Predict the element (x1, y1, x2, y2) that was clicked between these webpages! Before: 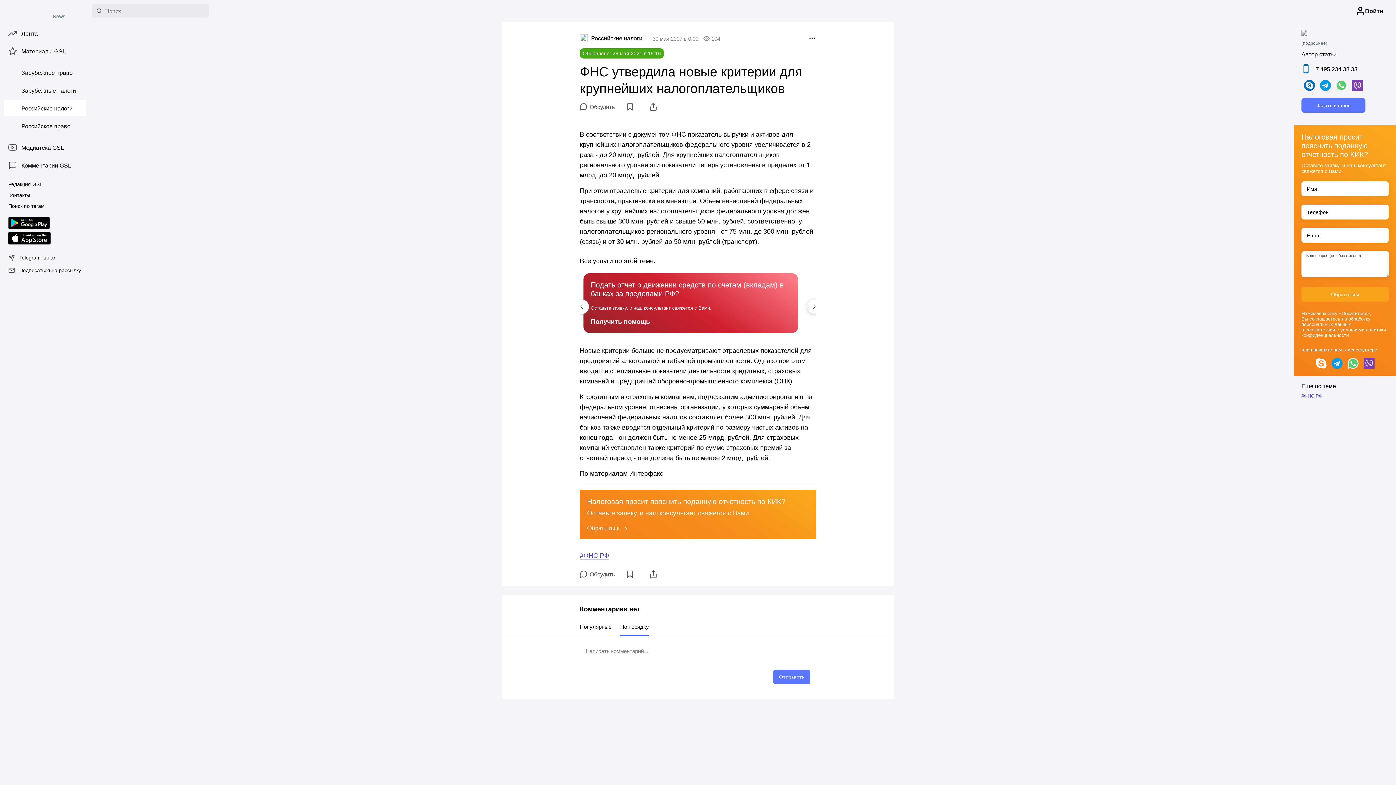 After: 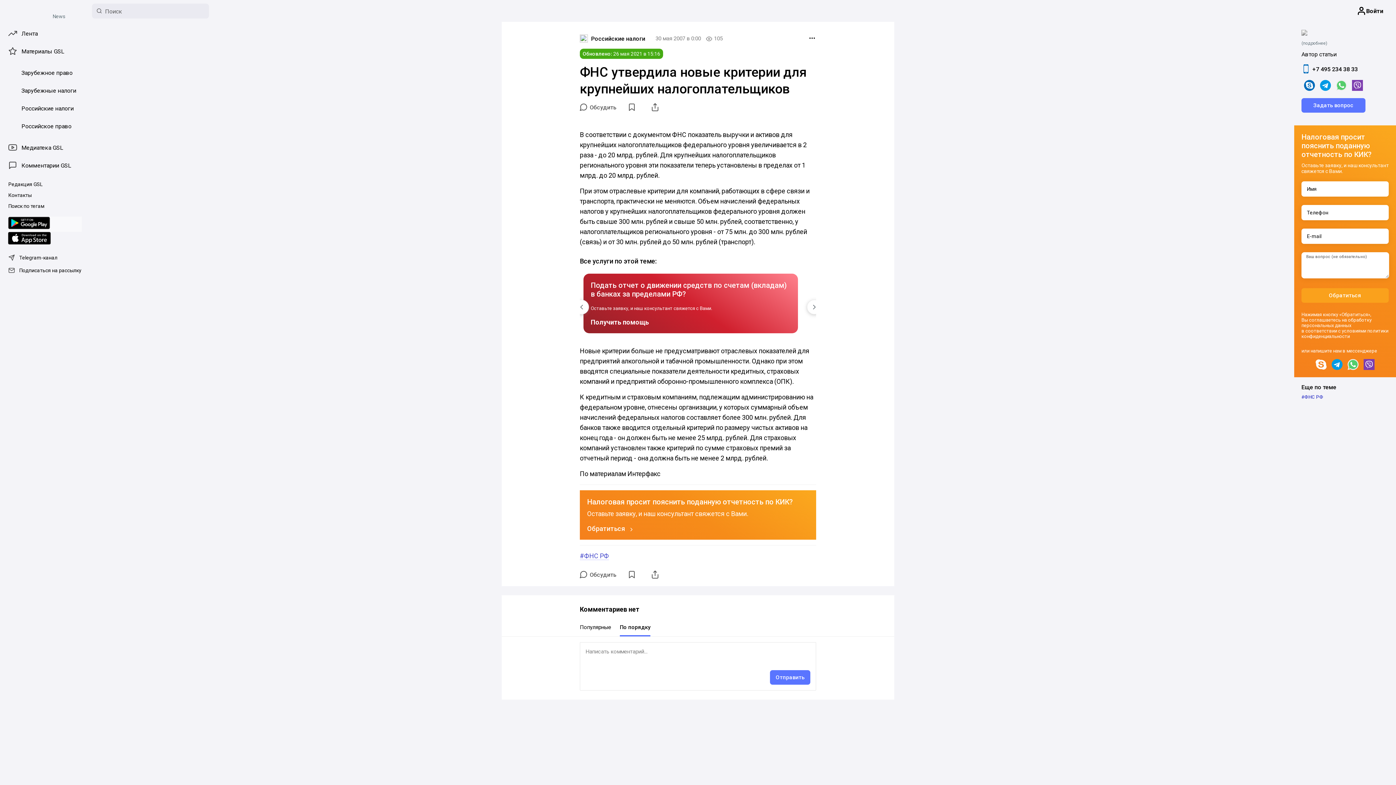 Action: bbox: (8, 216, 81, 232)